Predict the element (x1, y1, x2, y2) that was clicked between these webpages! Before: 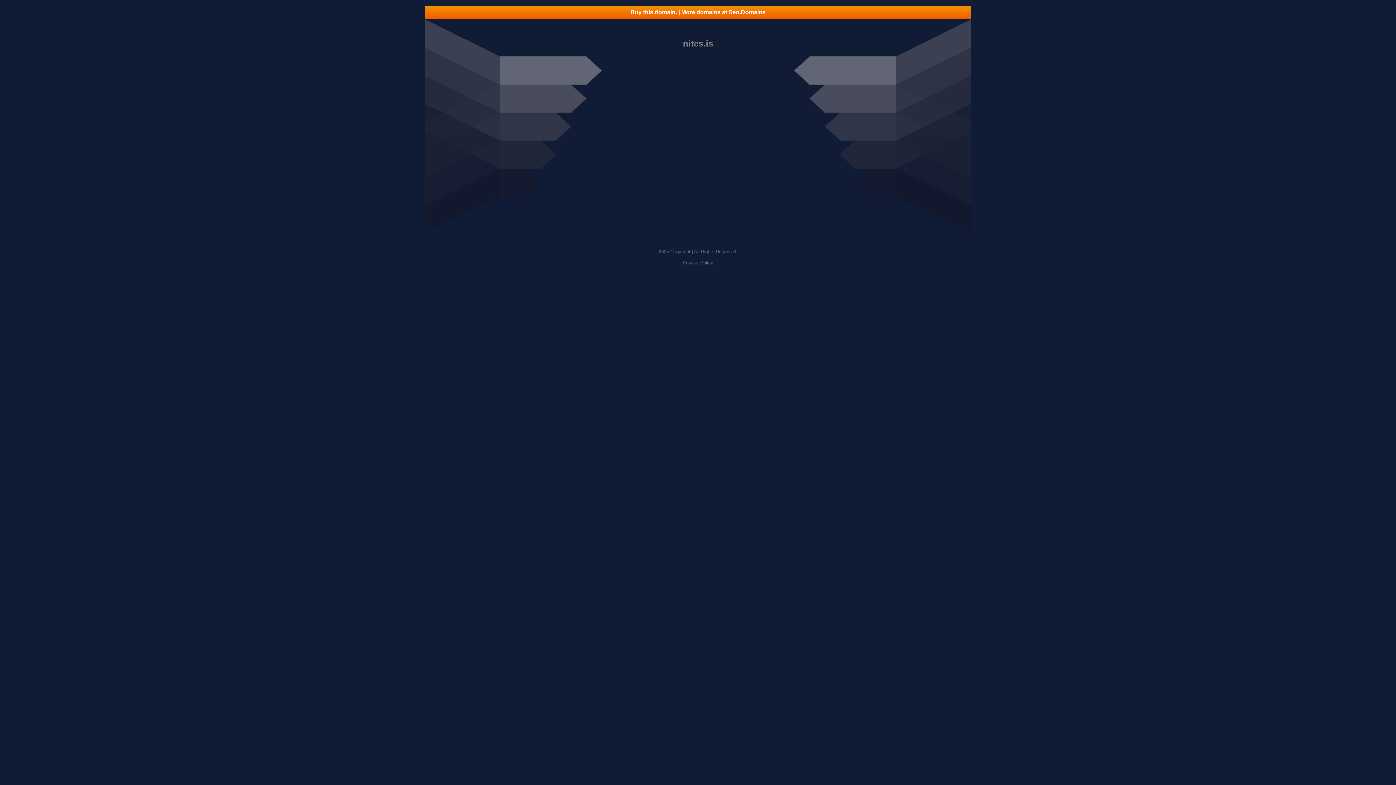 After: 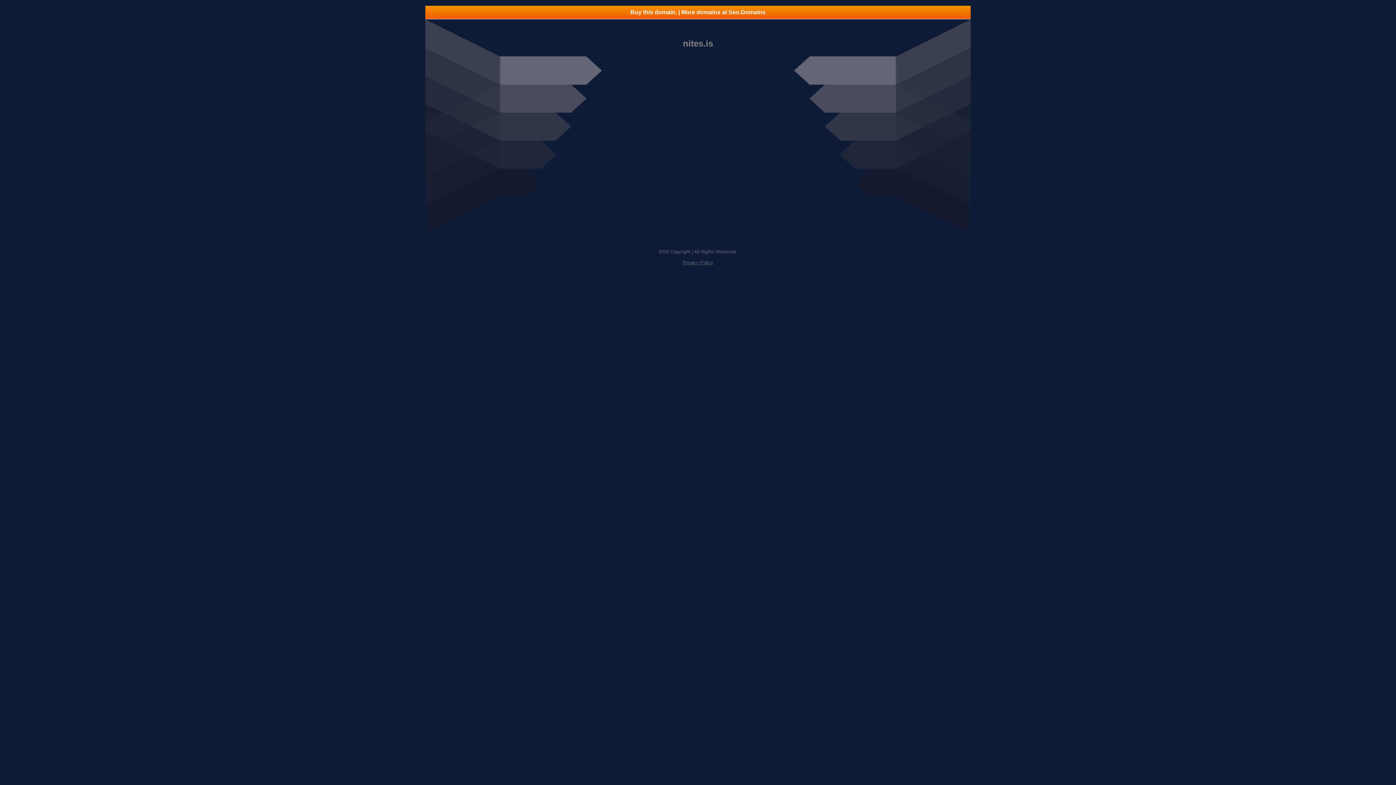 Action: label: Privacy Policy bbox: (682, 260, 713, 265)